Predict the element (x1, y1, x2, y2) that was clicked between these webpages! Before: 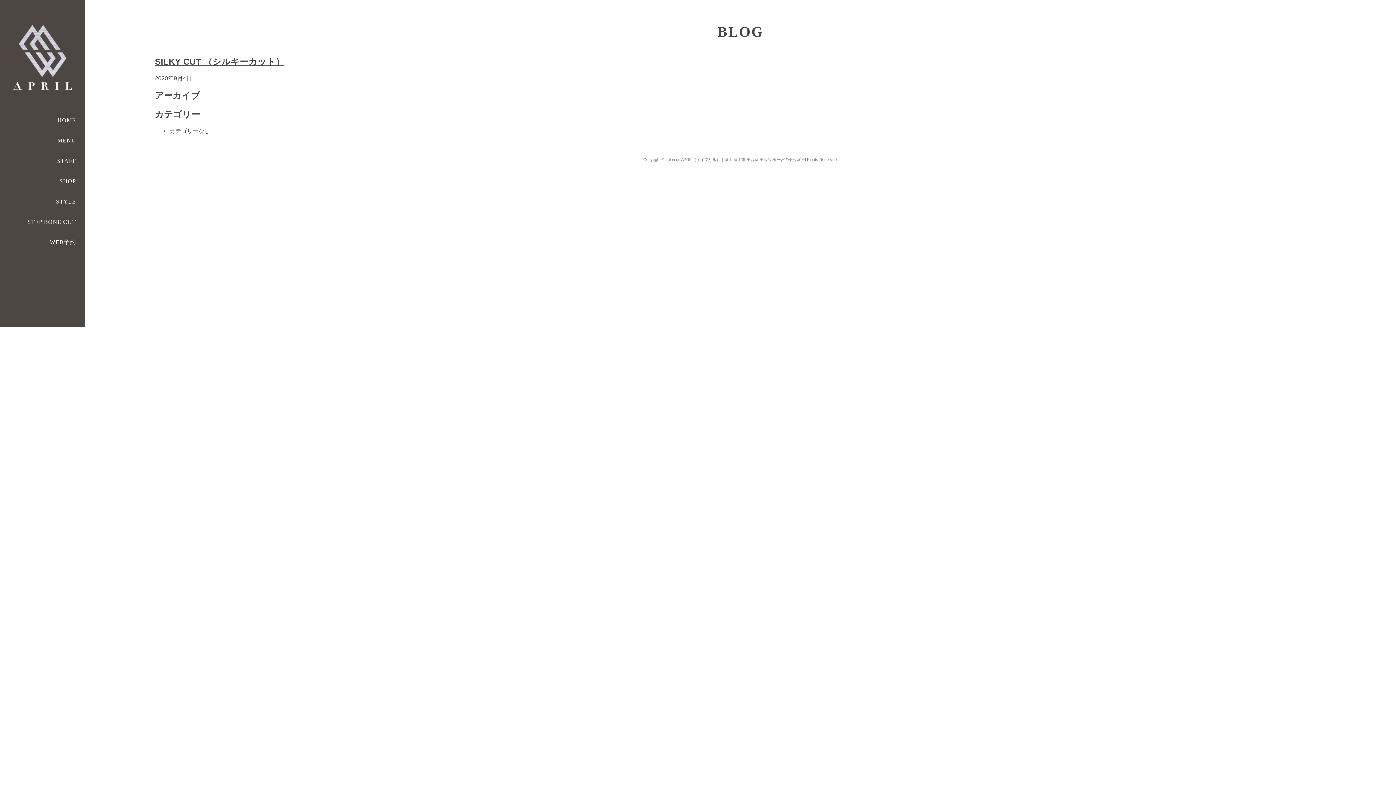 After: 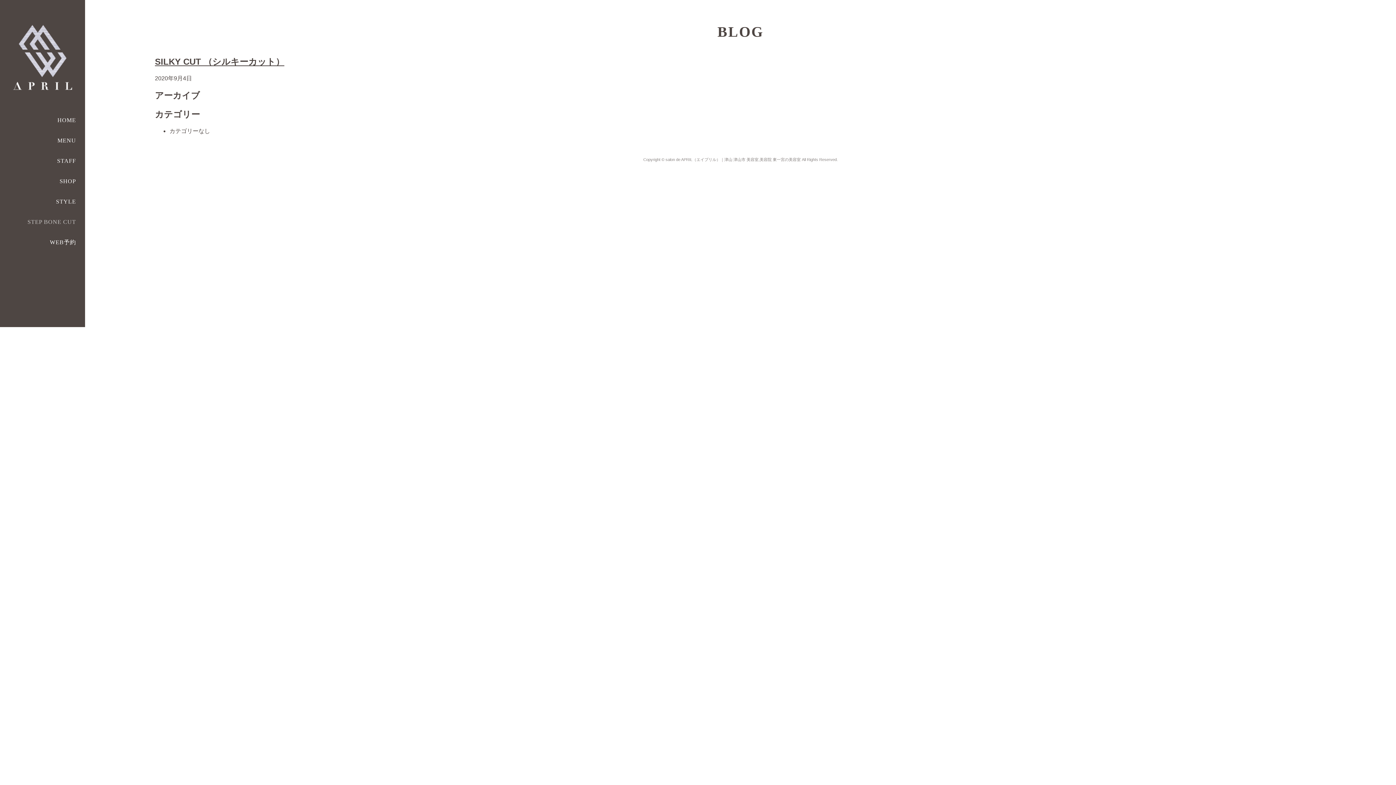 Action: label: STEP BONE CUT bbox: (9, 218, 76, 225)